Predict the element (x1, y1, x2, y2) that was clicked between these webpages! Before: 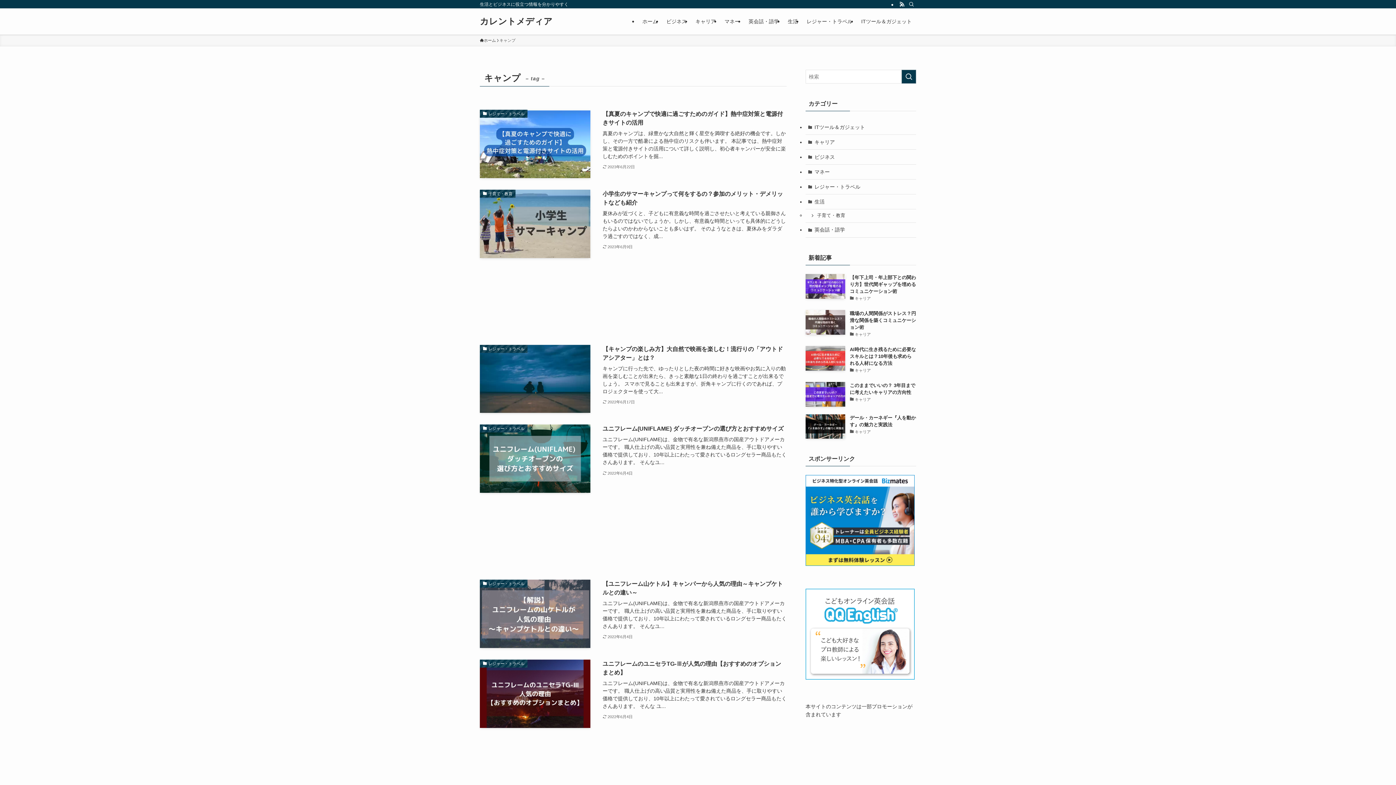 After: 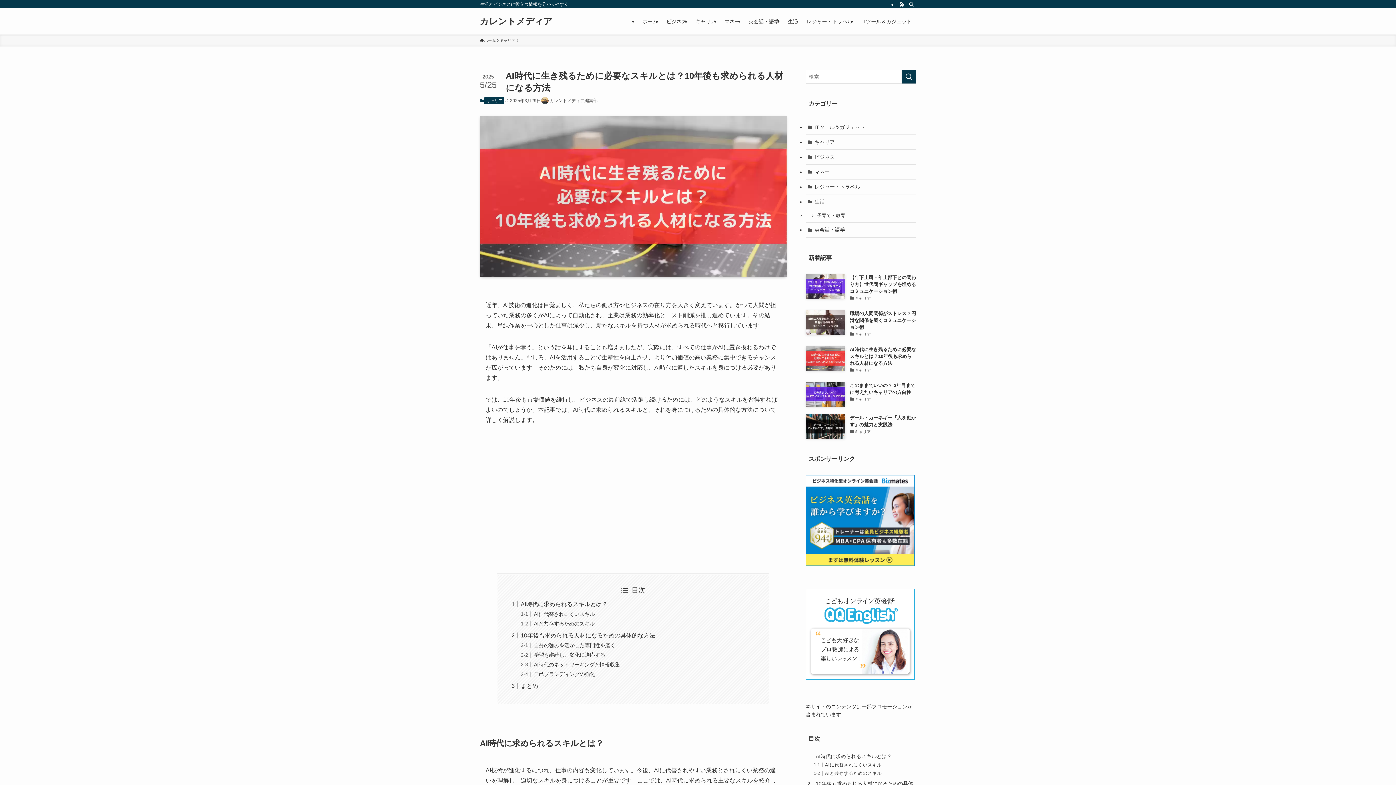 Action: bbox: (805, 346, 916, 374) label: AI時代に生き残るために必要なスキルとは？10年後も求められる人材になる方法
キャリア